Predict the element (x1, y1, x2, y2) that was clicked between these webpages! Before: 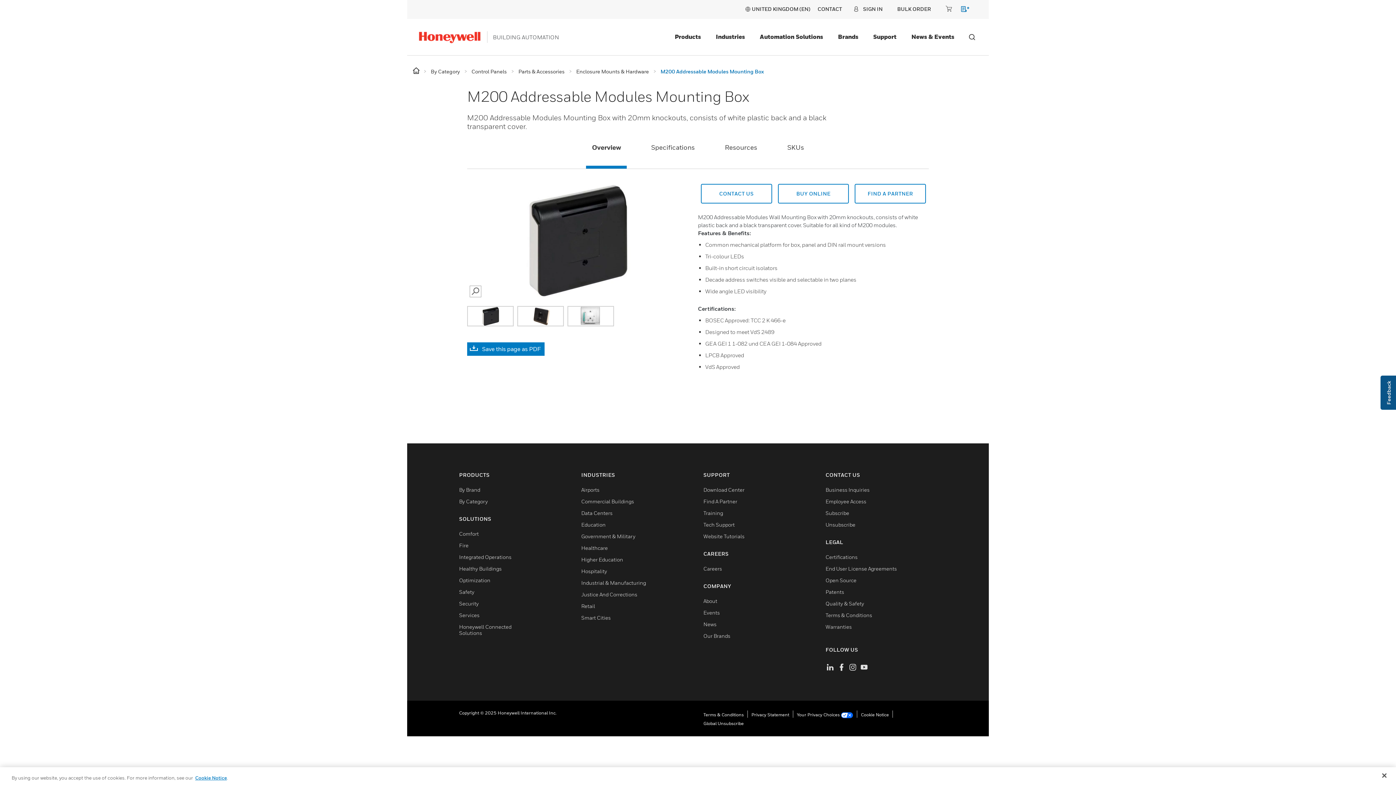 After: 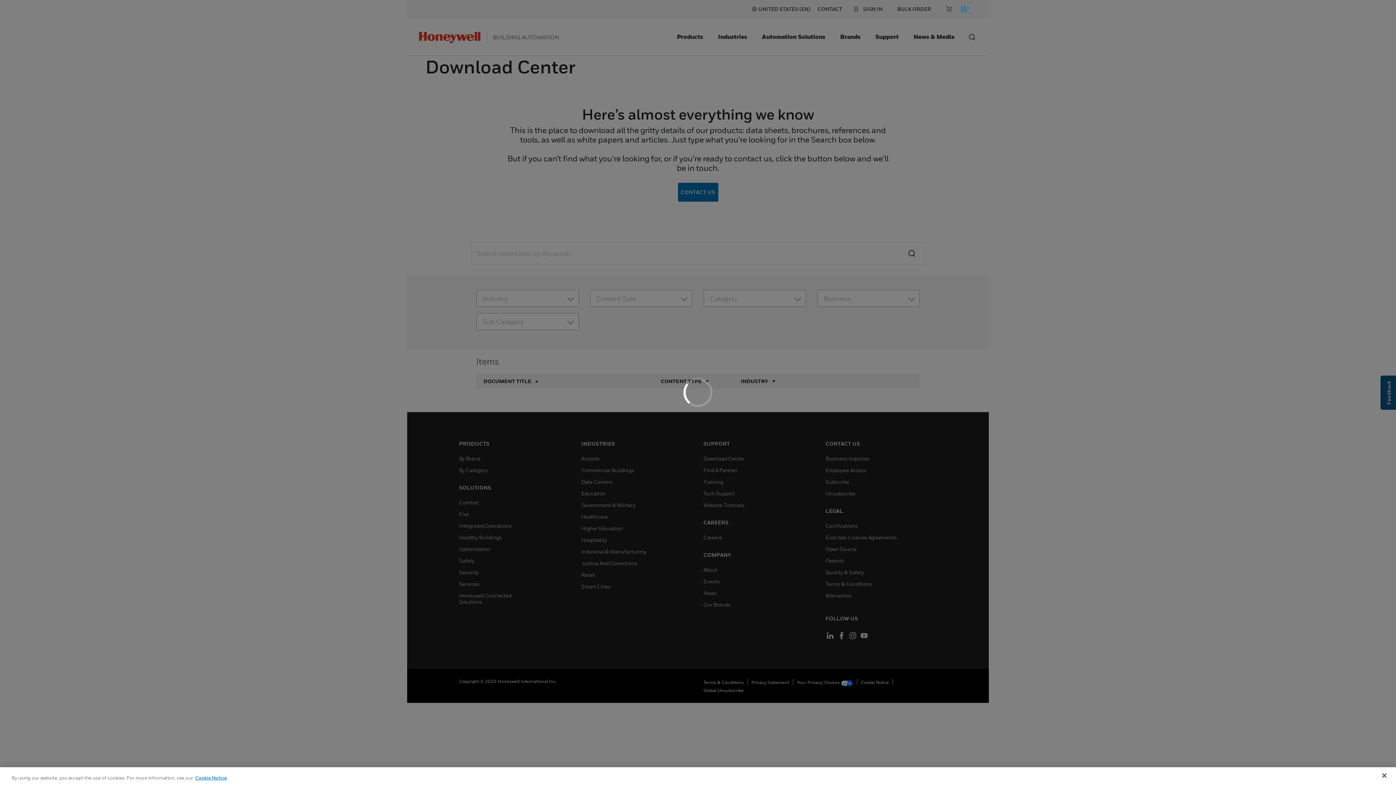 Action: bbox: (703, 486, 744, 493) label: Download Center